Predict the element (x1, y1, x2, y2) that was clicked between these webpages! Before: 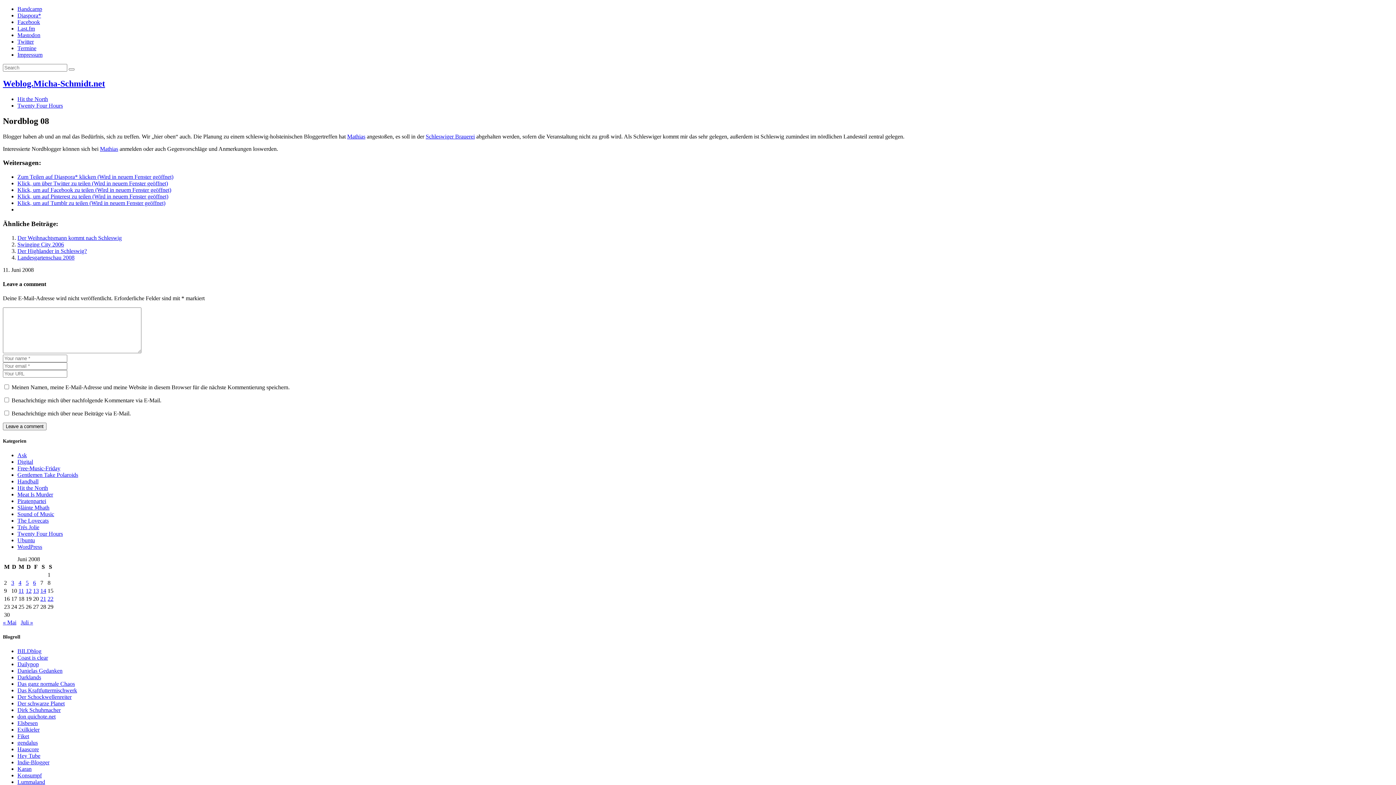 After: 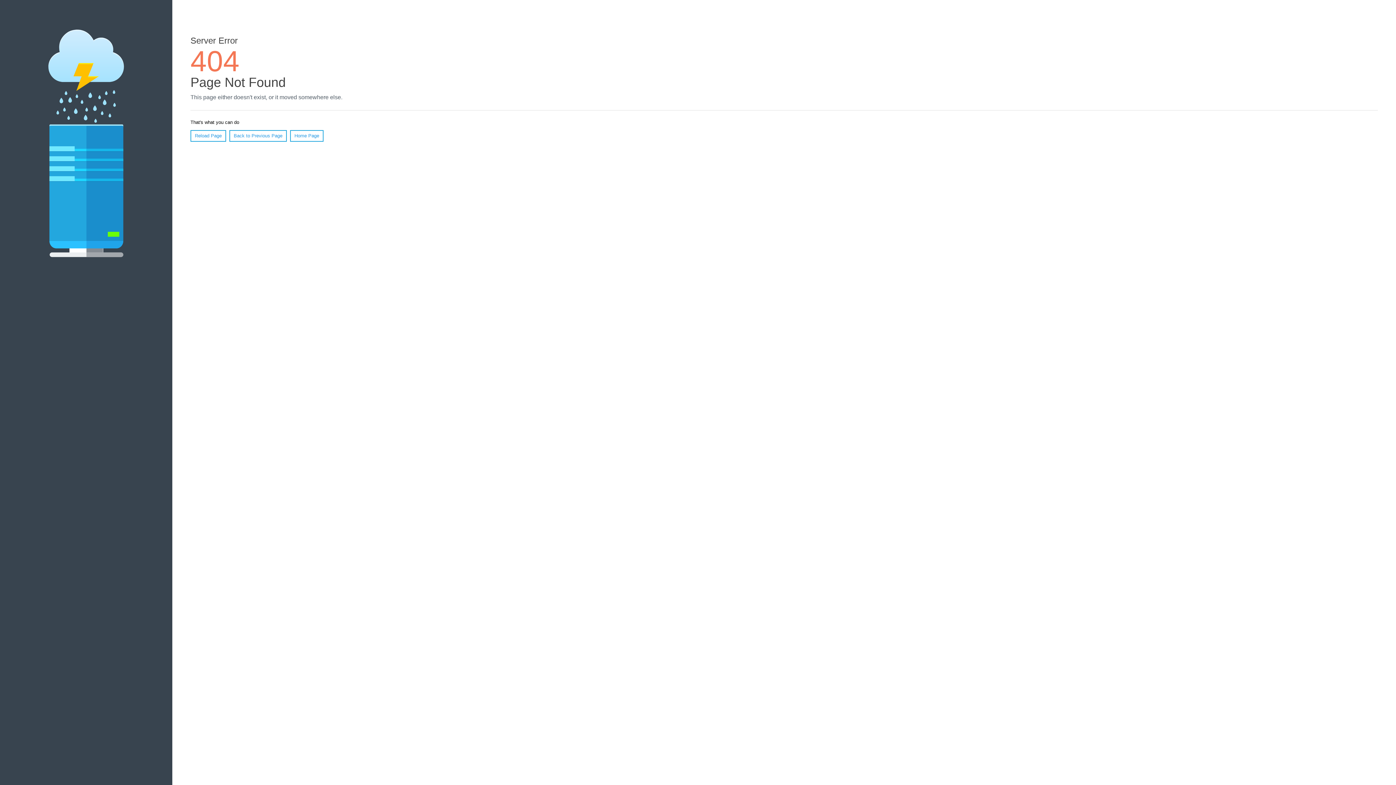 Action: label: Mathias bbox: (347, 133, 365, 139)